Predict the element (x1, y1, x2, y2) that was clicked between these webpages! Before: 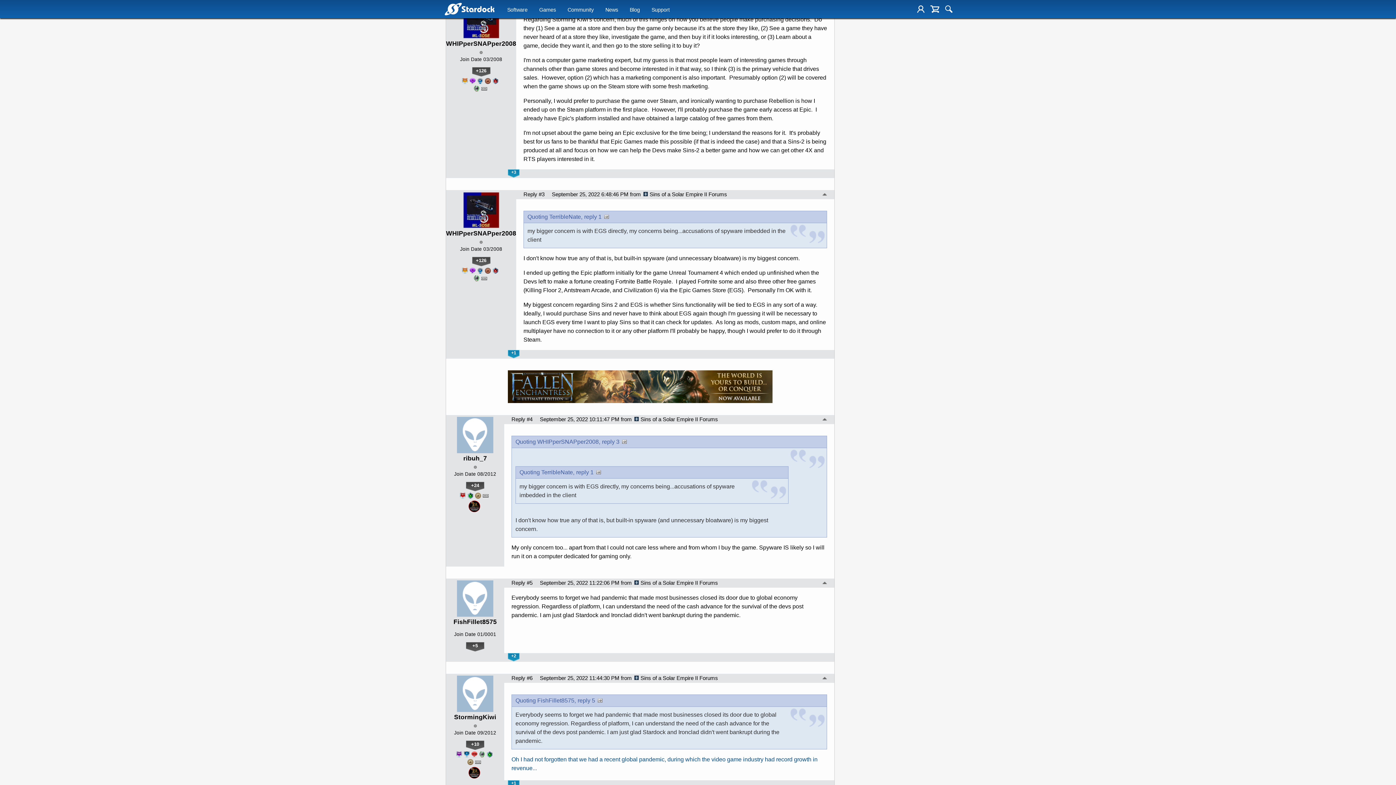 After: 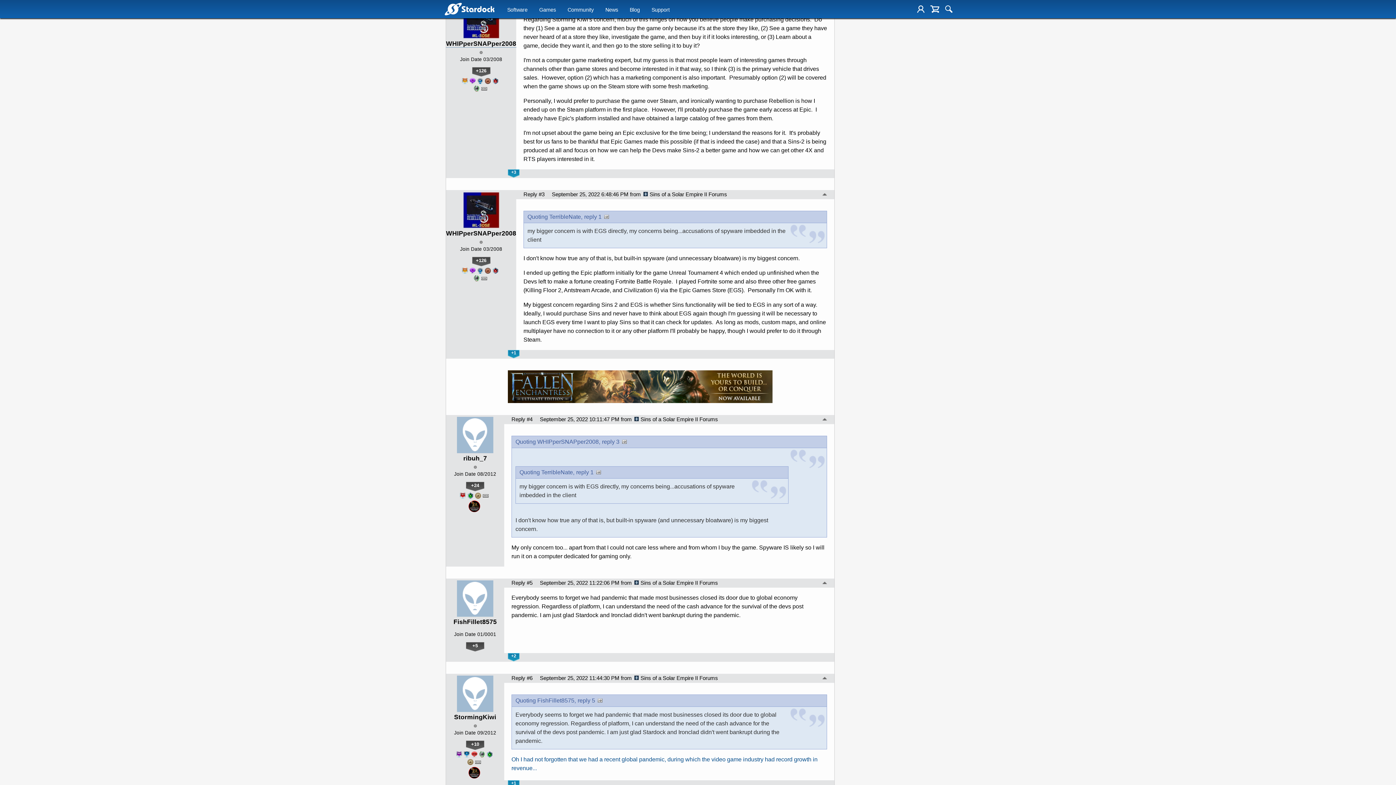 Action: label: WHIPperSNAPper2008 bbox: (446, 40, 516, 47)